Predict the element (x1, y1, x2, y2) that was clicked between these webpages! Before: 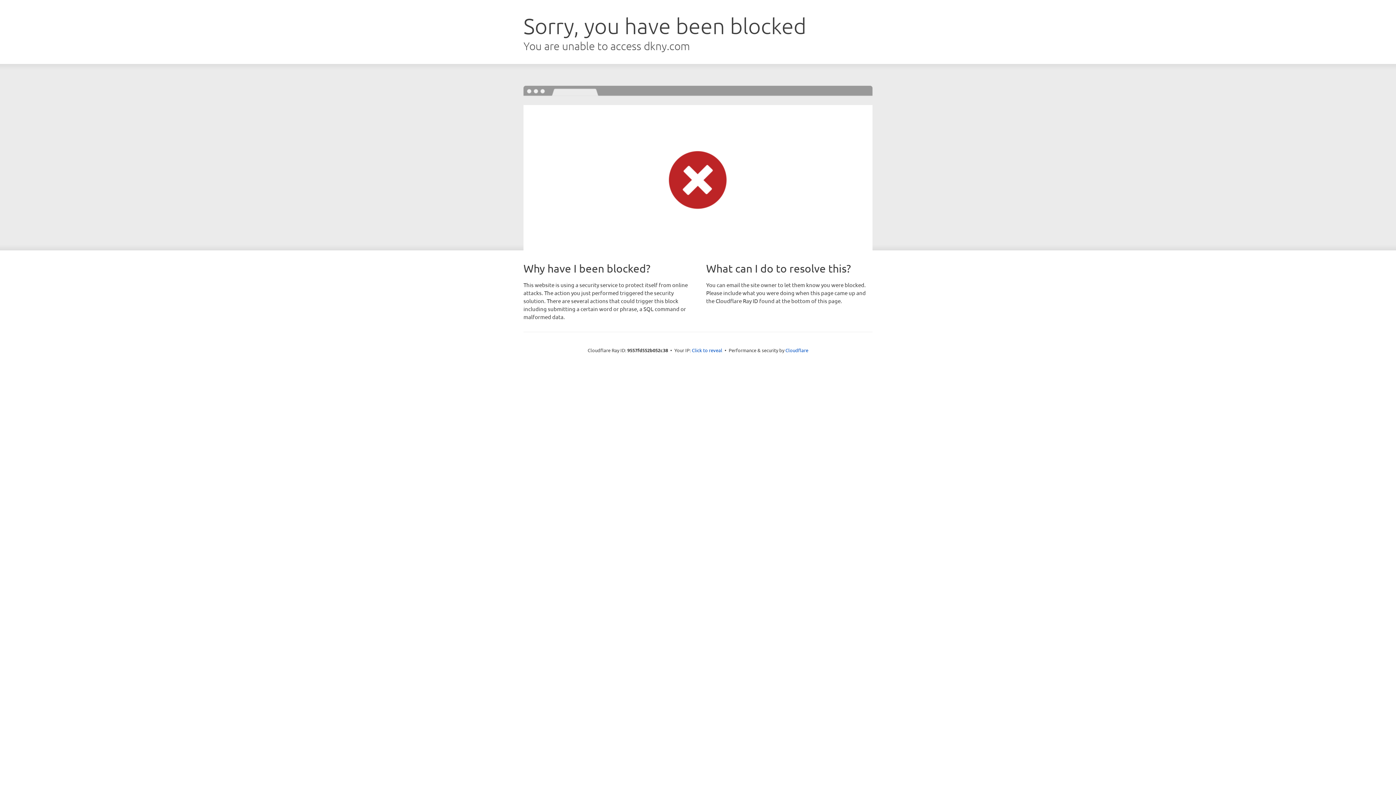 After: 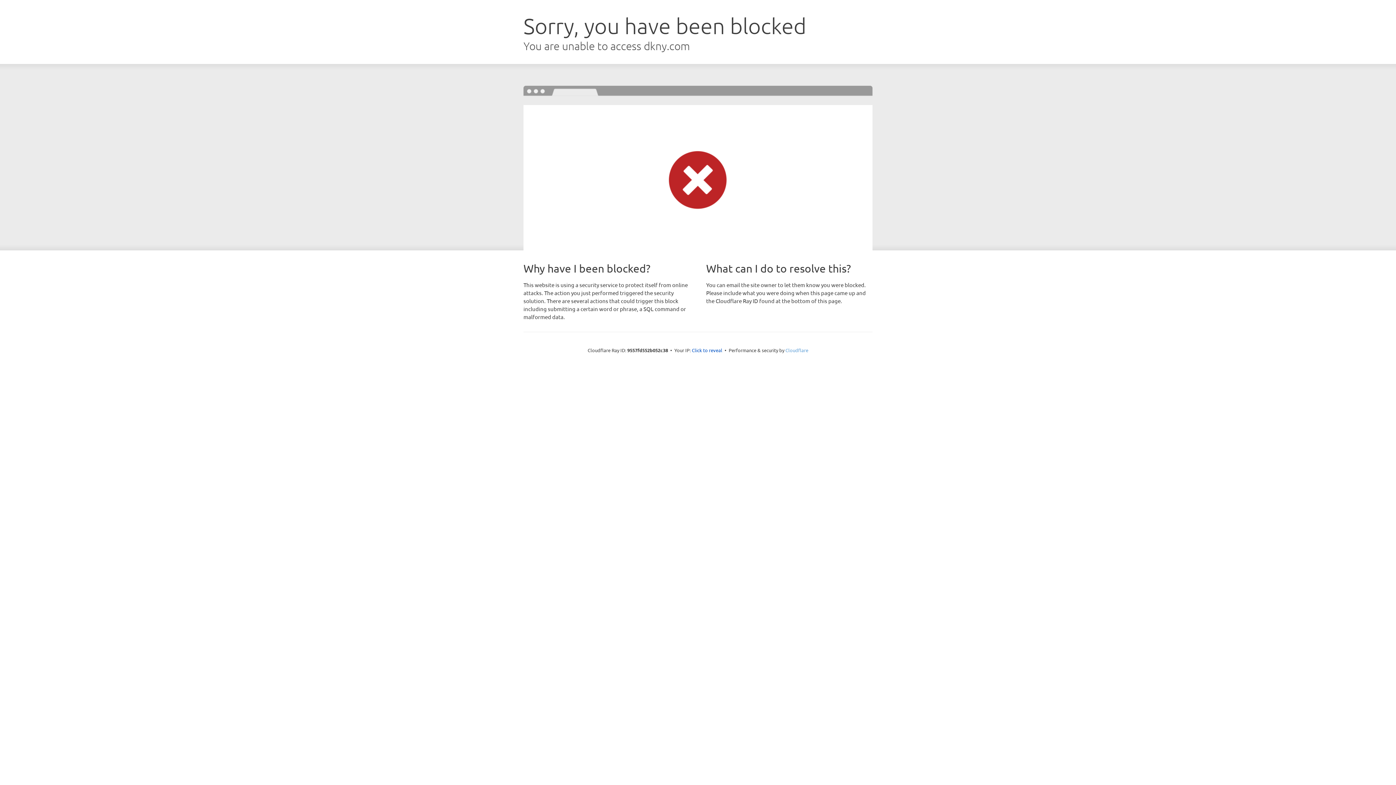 Action: label: Cloudflare bbox: (785, 347, 808, 353)